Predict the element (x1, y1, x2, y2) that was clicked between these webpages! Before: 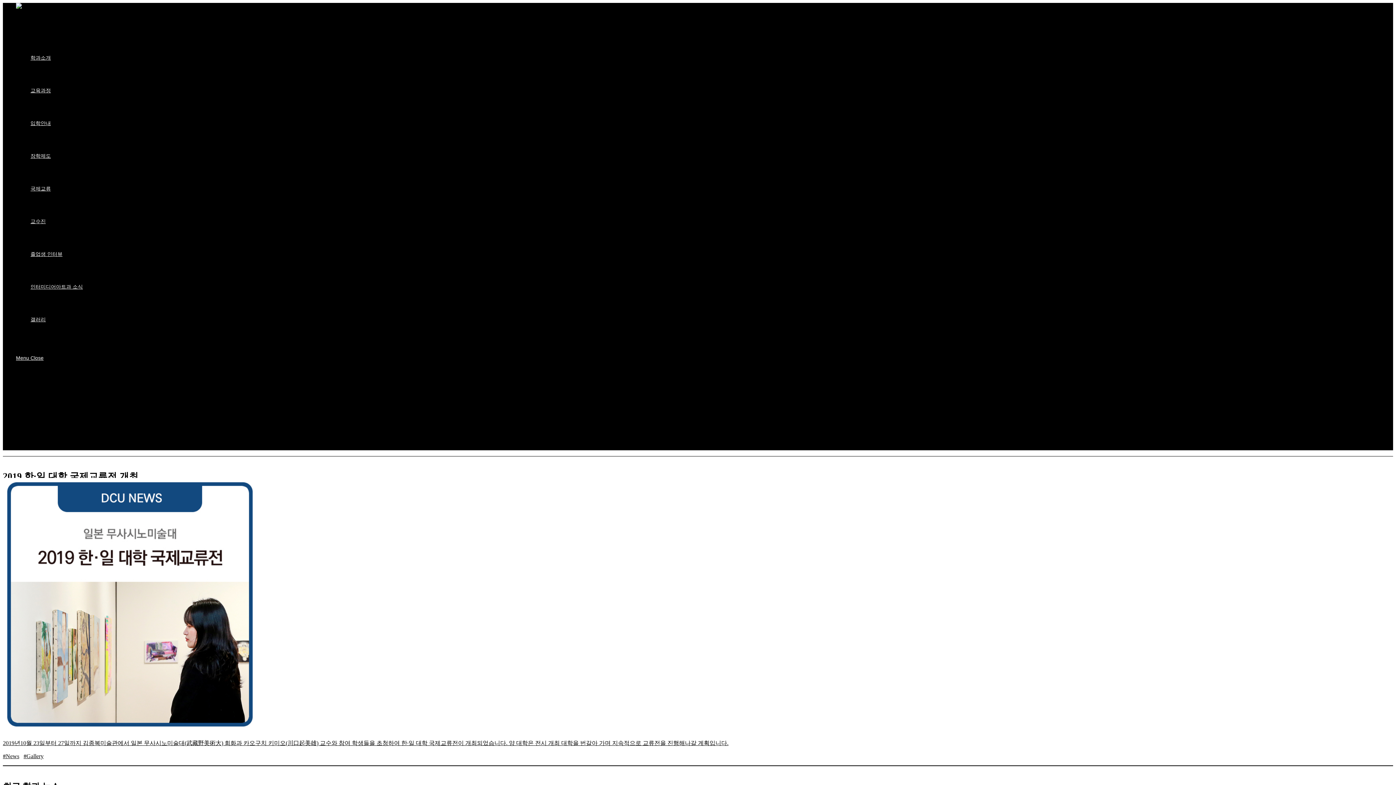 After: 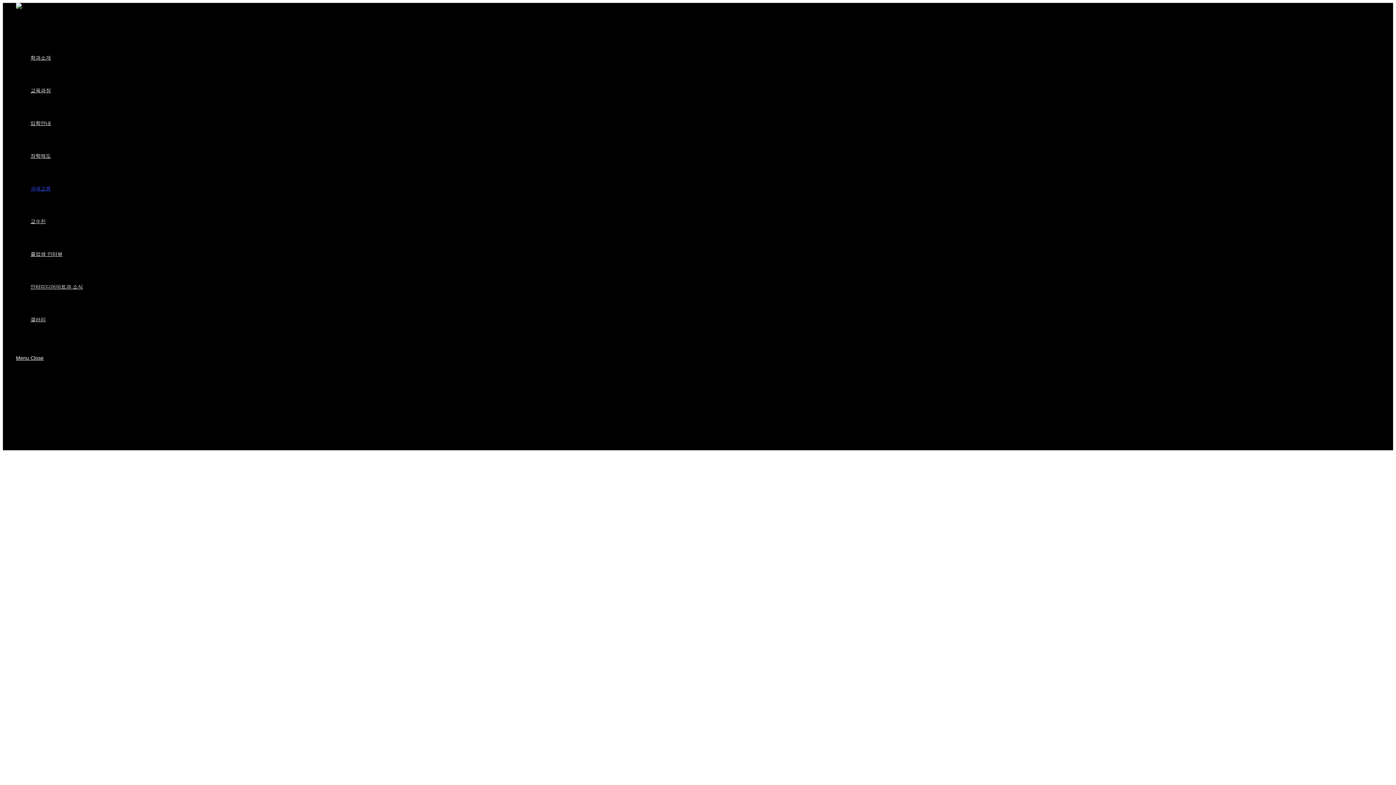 Action: bbox: (30, 185, 50, 191) label: 국제교류